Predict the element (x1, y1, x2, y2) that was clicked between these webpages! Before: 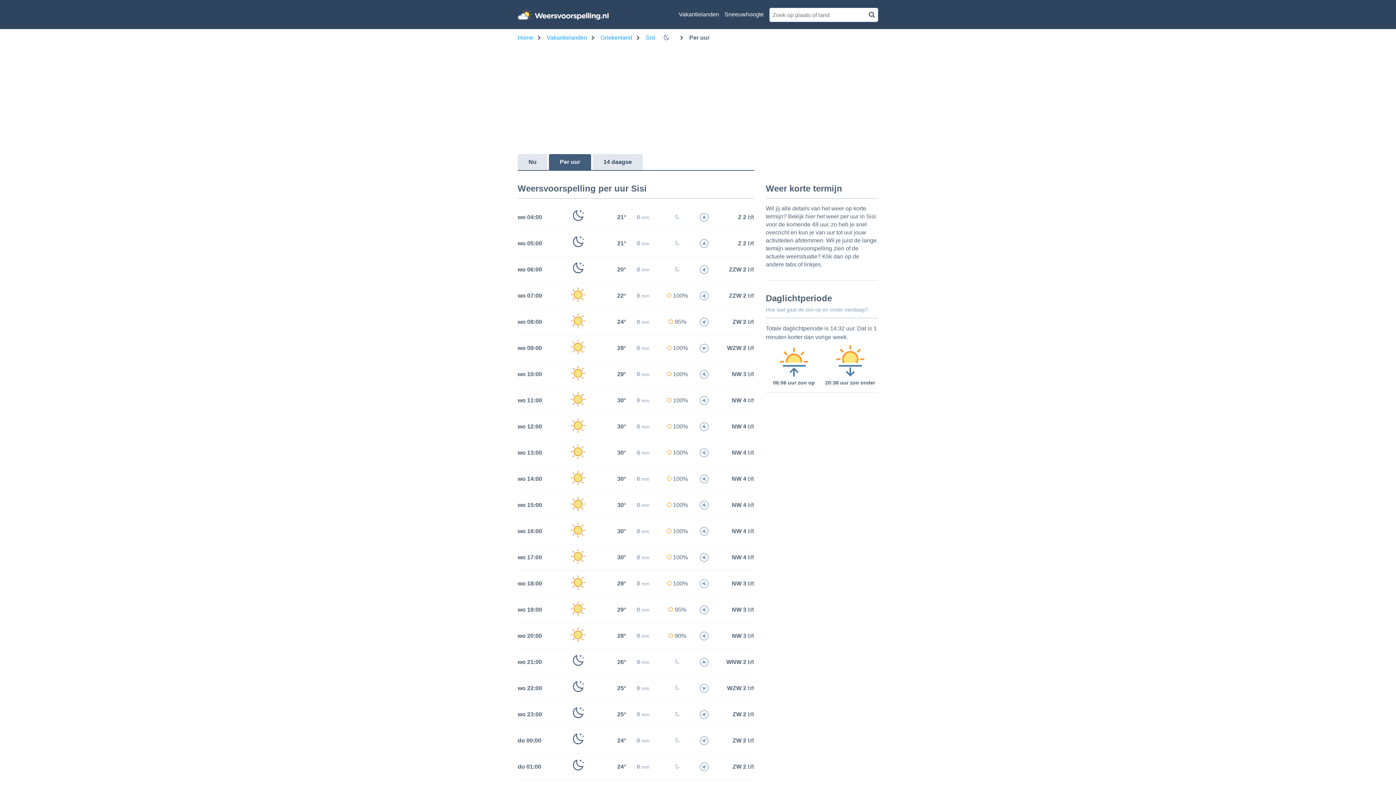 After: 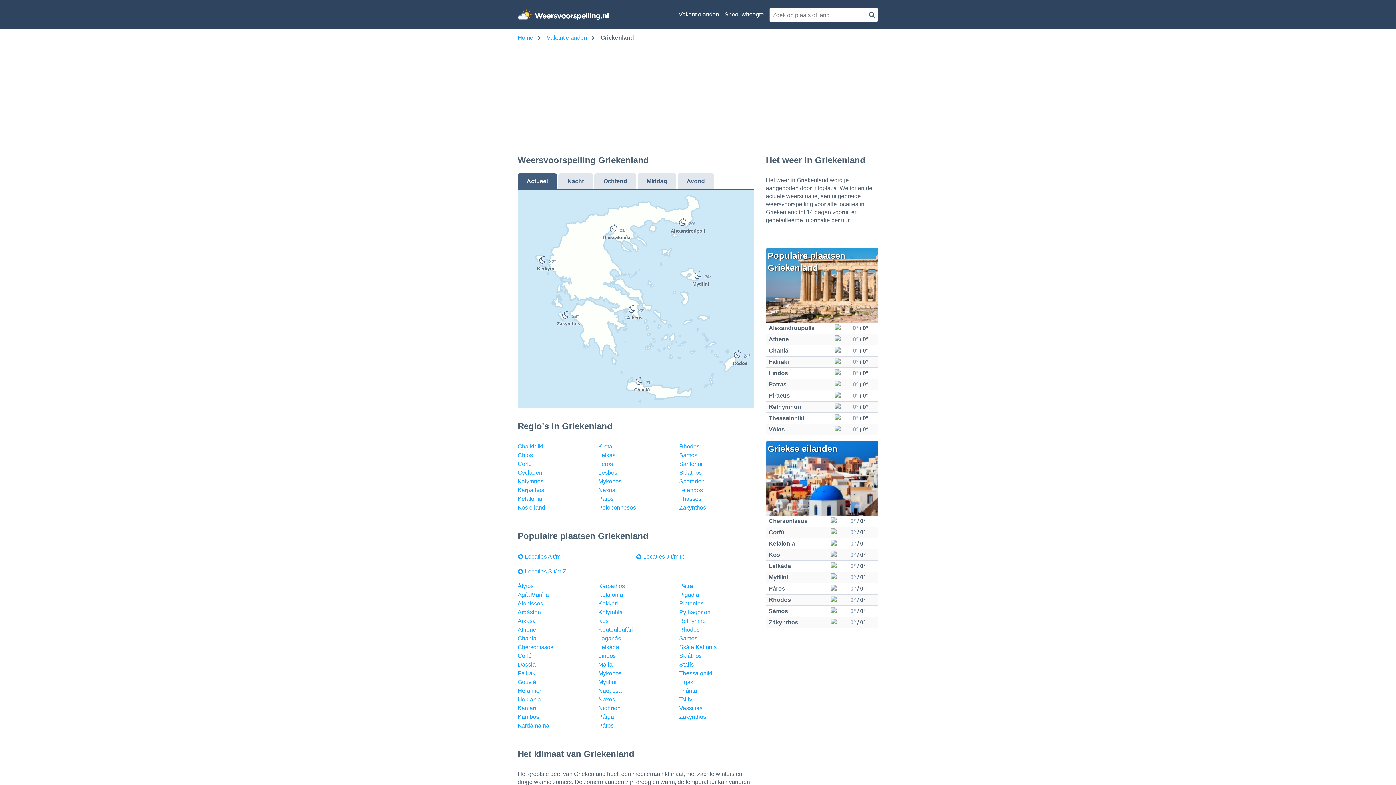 Action: label: Griekenland bbox: (600, 32, 632, 43)